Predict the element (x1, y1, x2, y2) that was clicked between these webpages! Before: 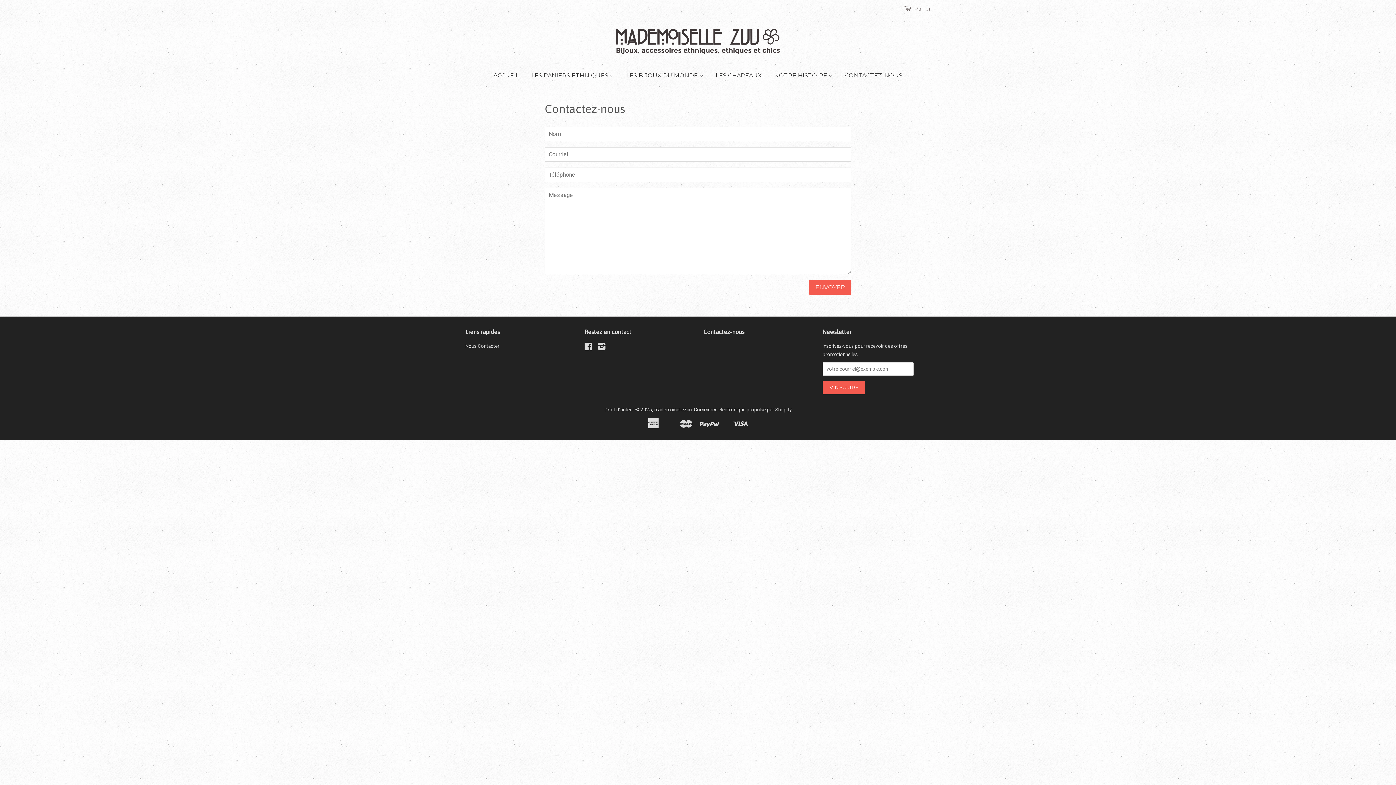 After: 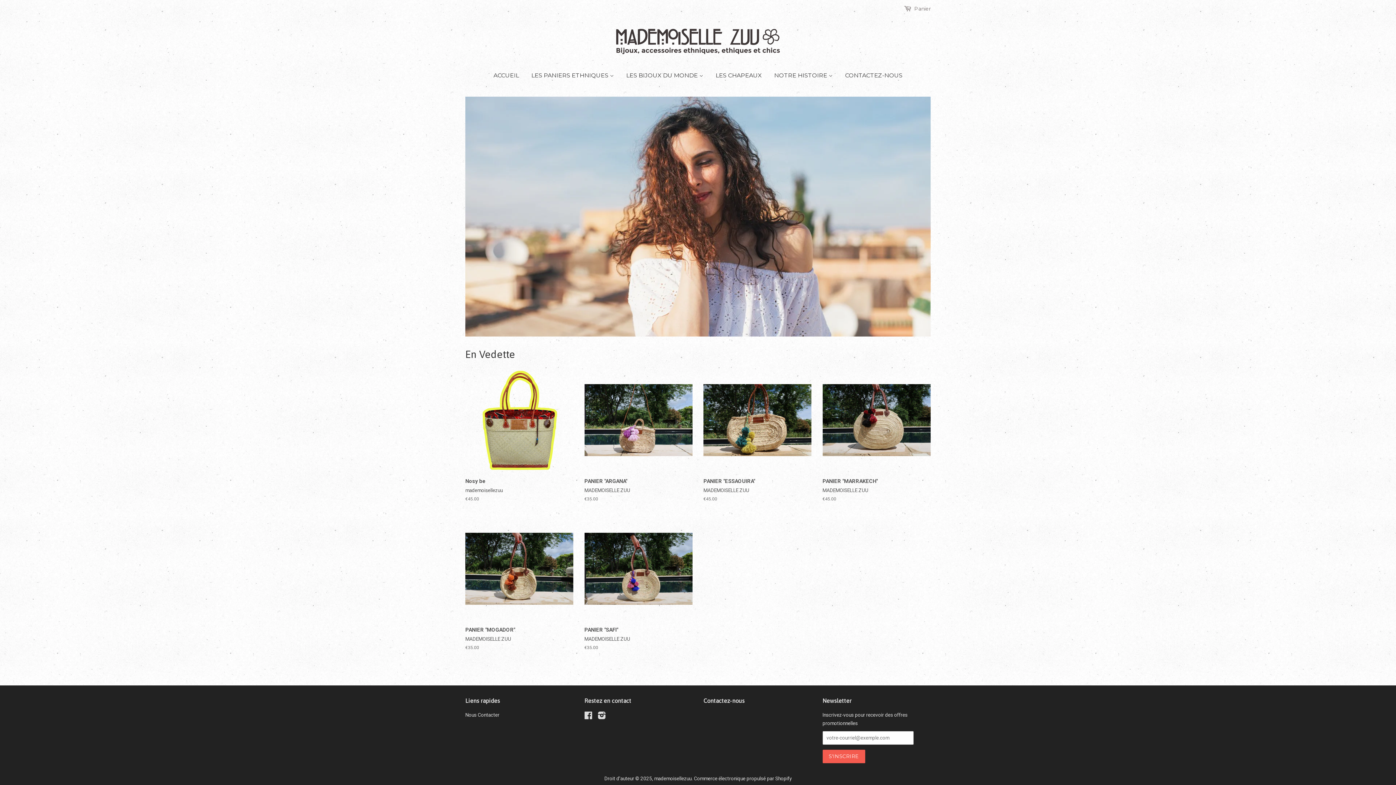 Action: bbox: (616, 28, 780, 54)